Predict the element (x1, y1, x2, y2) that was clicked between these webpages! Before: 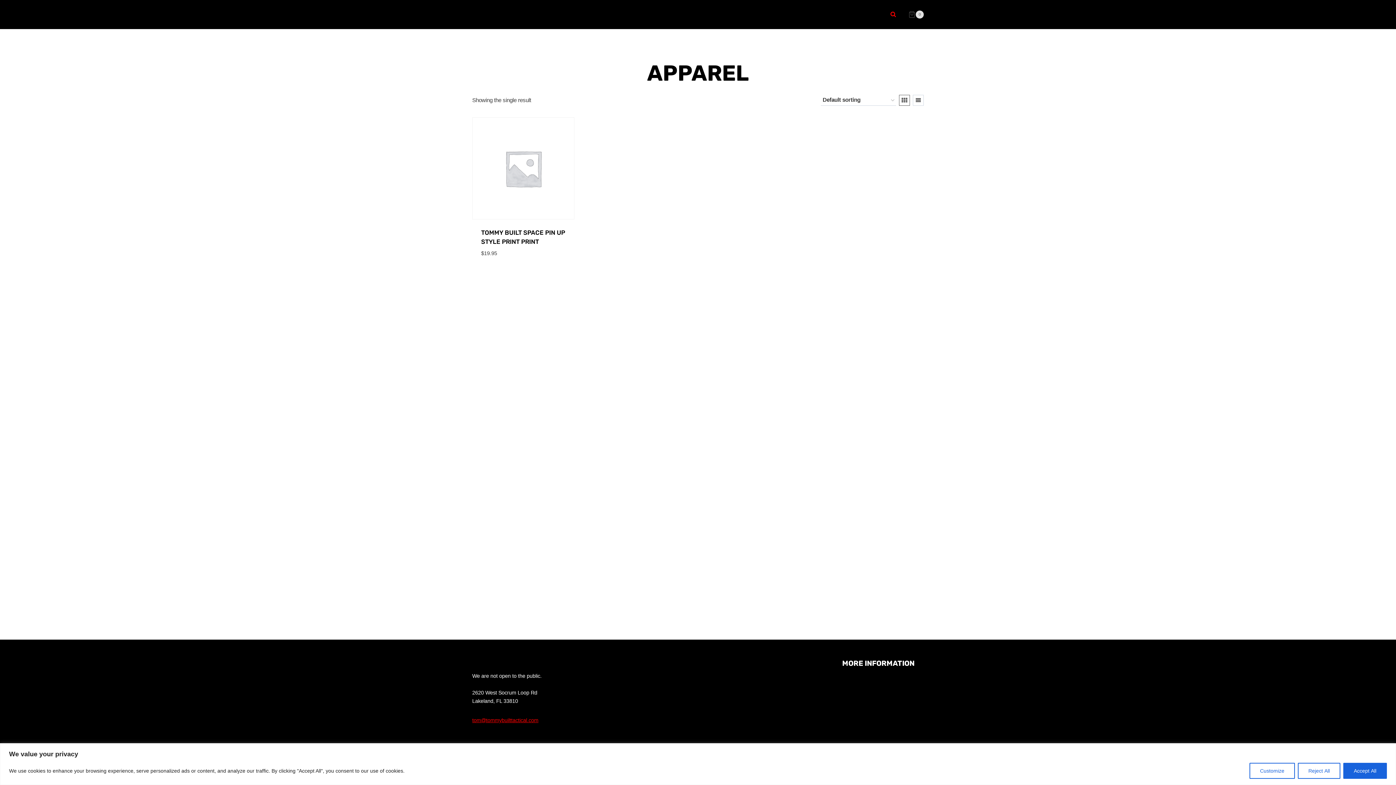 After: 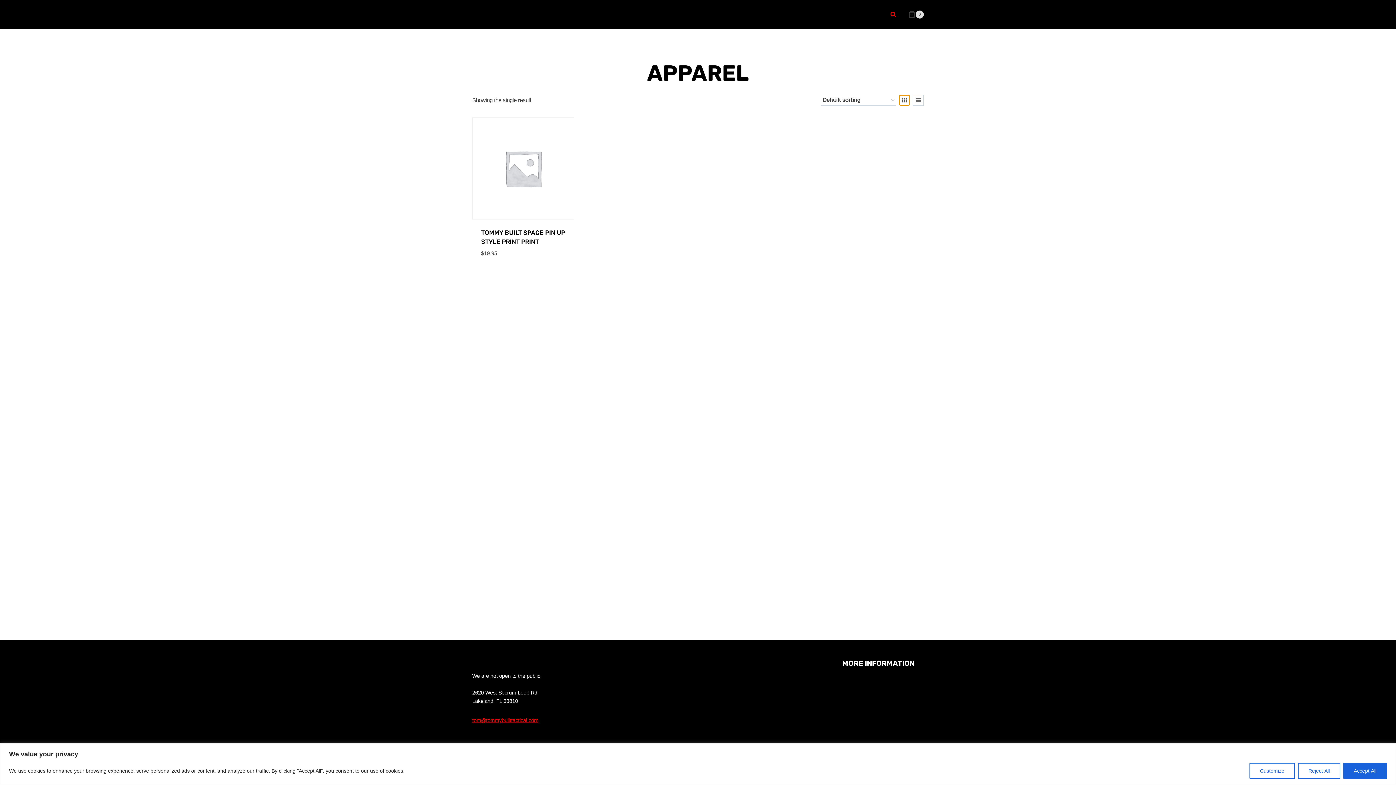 Action: bbox: (899, 94, 910, 105)